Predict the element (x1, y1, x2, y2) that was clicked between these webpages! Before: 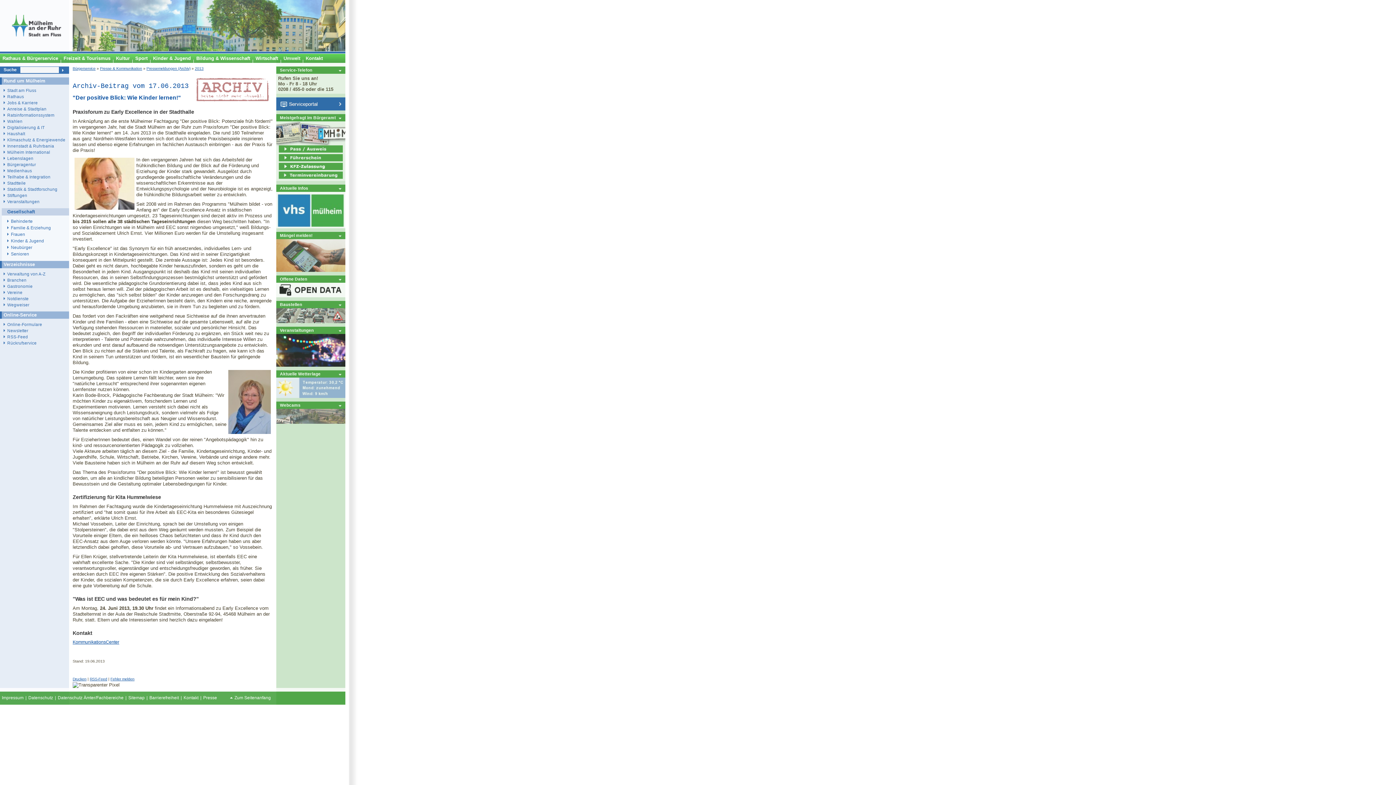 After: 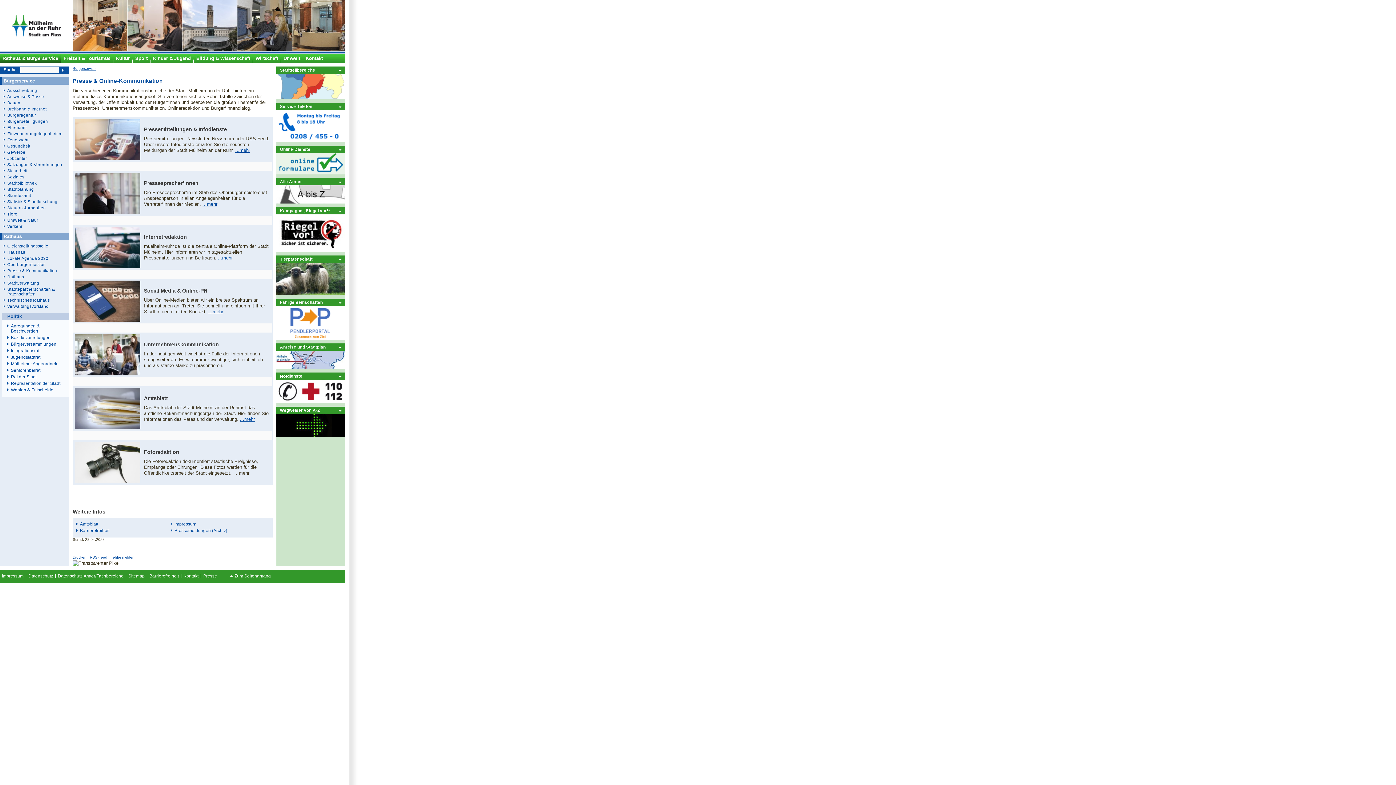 Action: label: Presse bbox: (203, 695, 217, 700)